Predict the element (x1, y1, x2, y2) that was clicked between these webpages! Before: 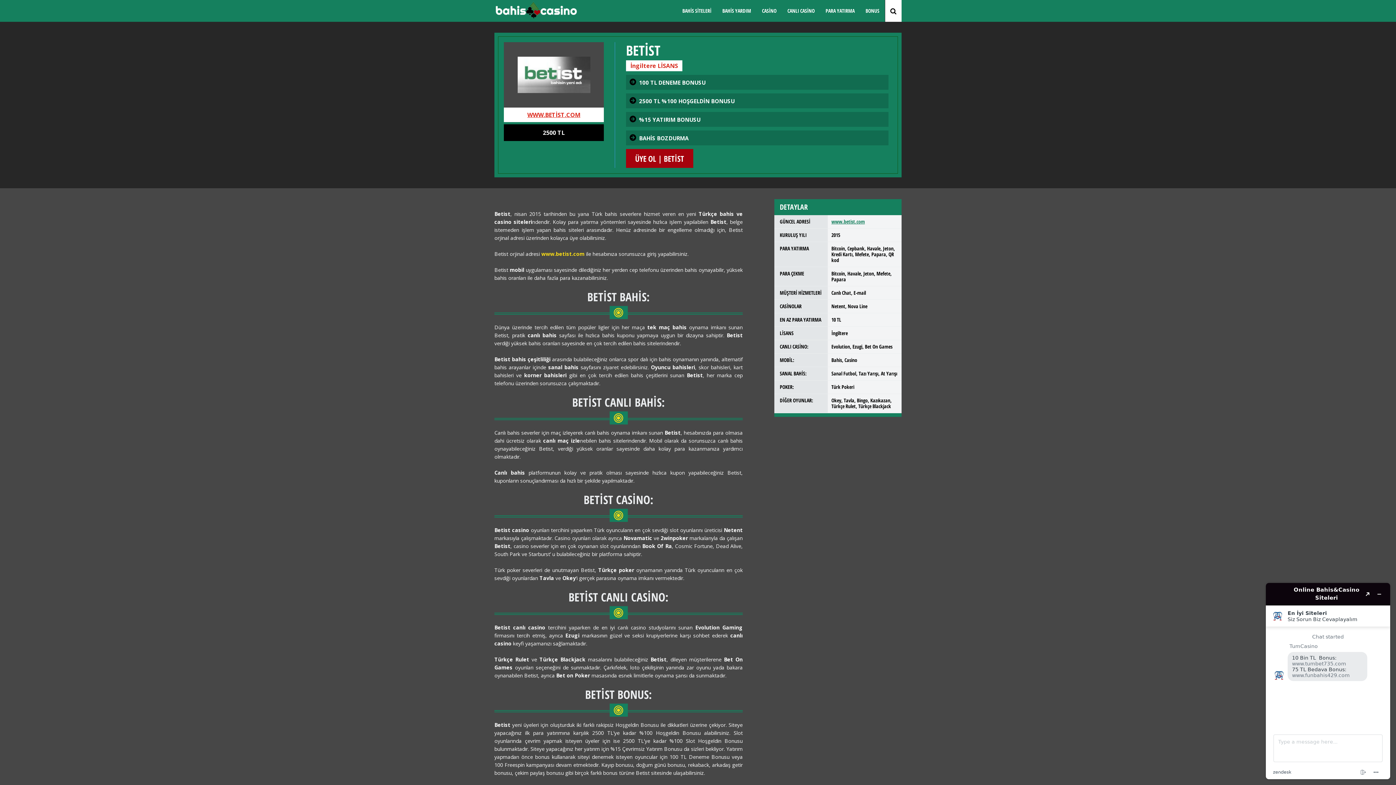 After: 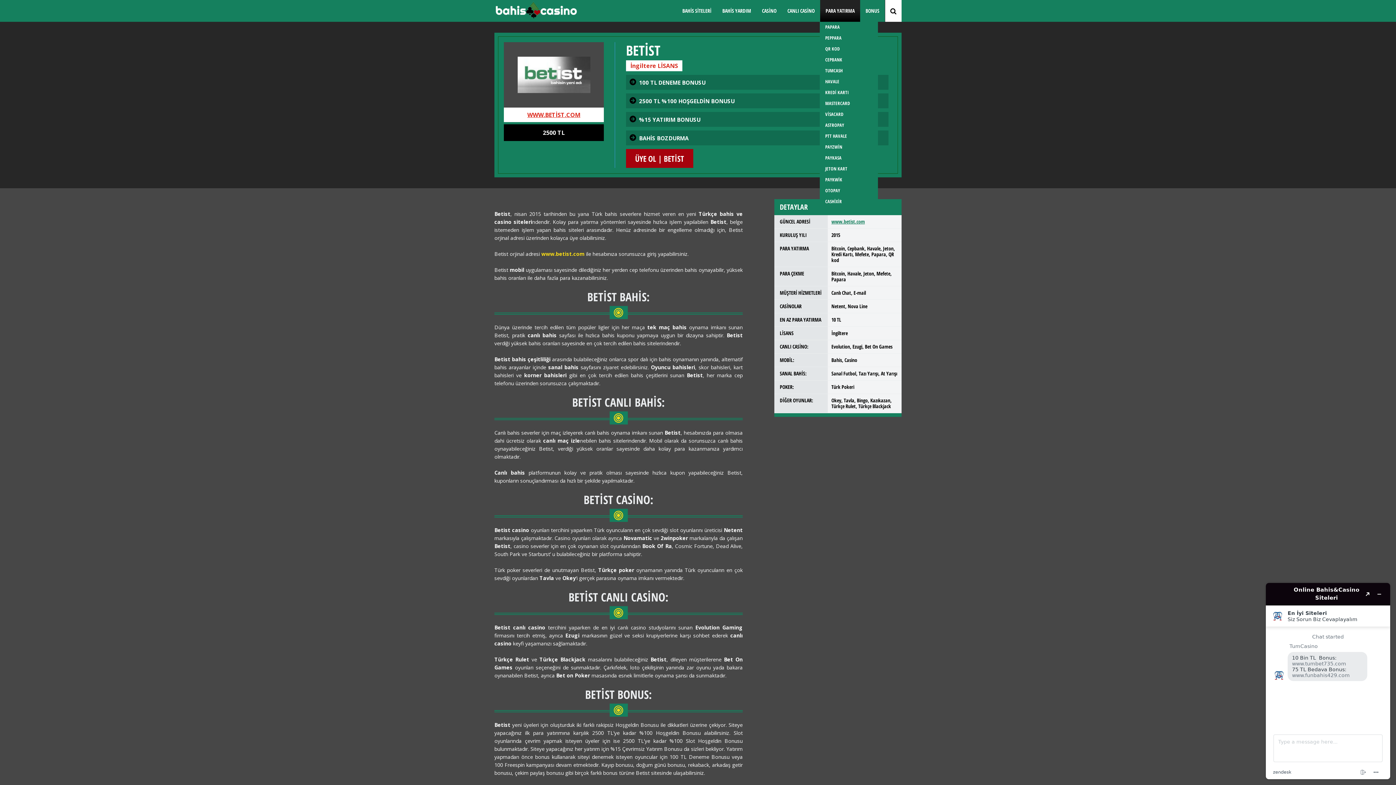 Action: label: PARA YATIRMA bbox: (820, 0, 860, 21)